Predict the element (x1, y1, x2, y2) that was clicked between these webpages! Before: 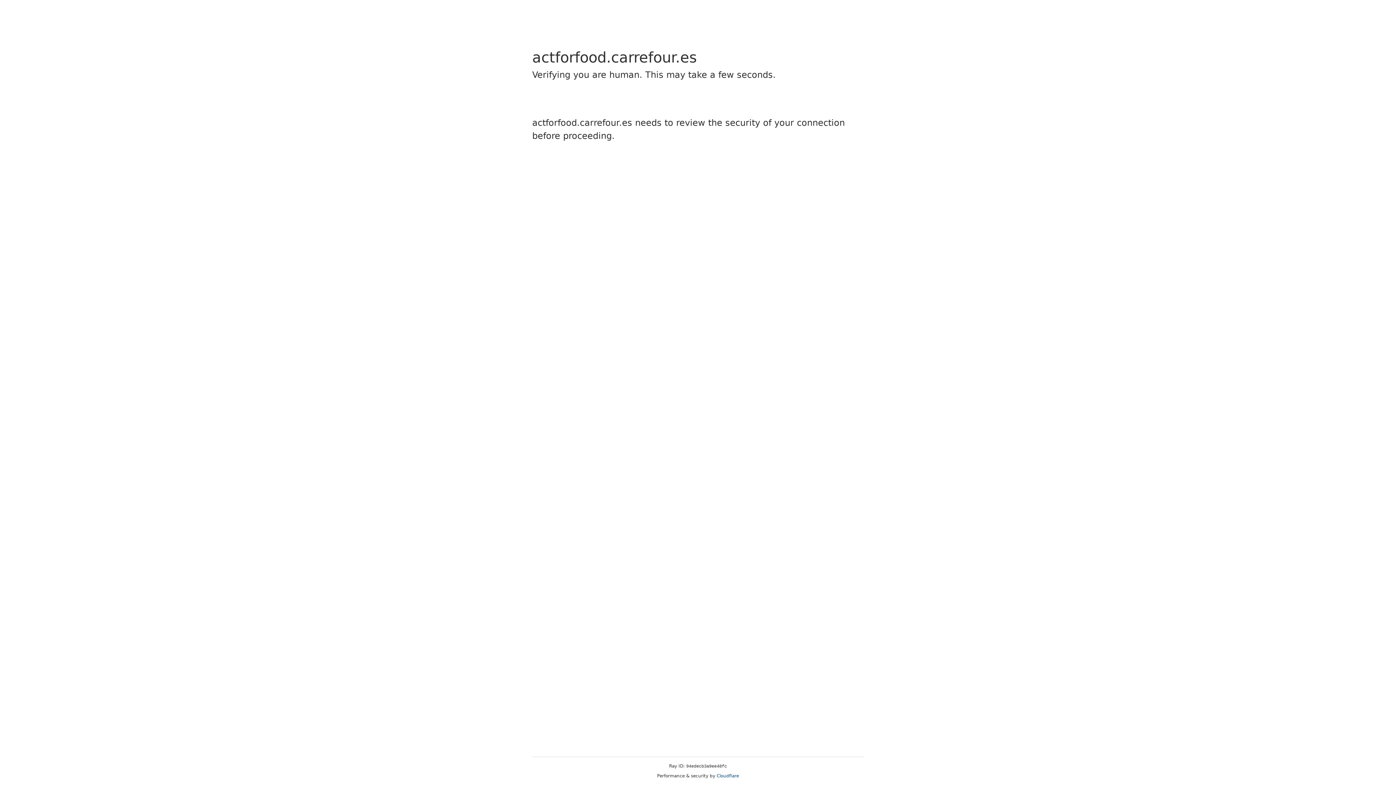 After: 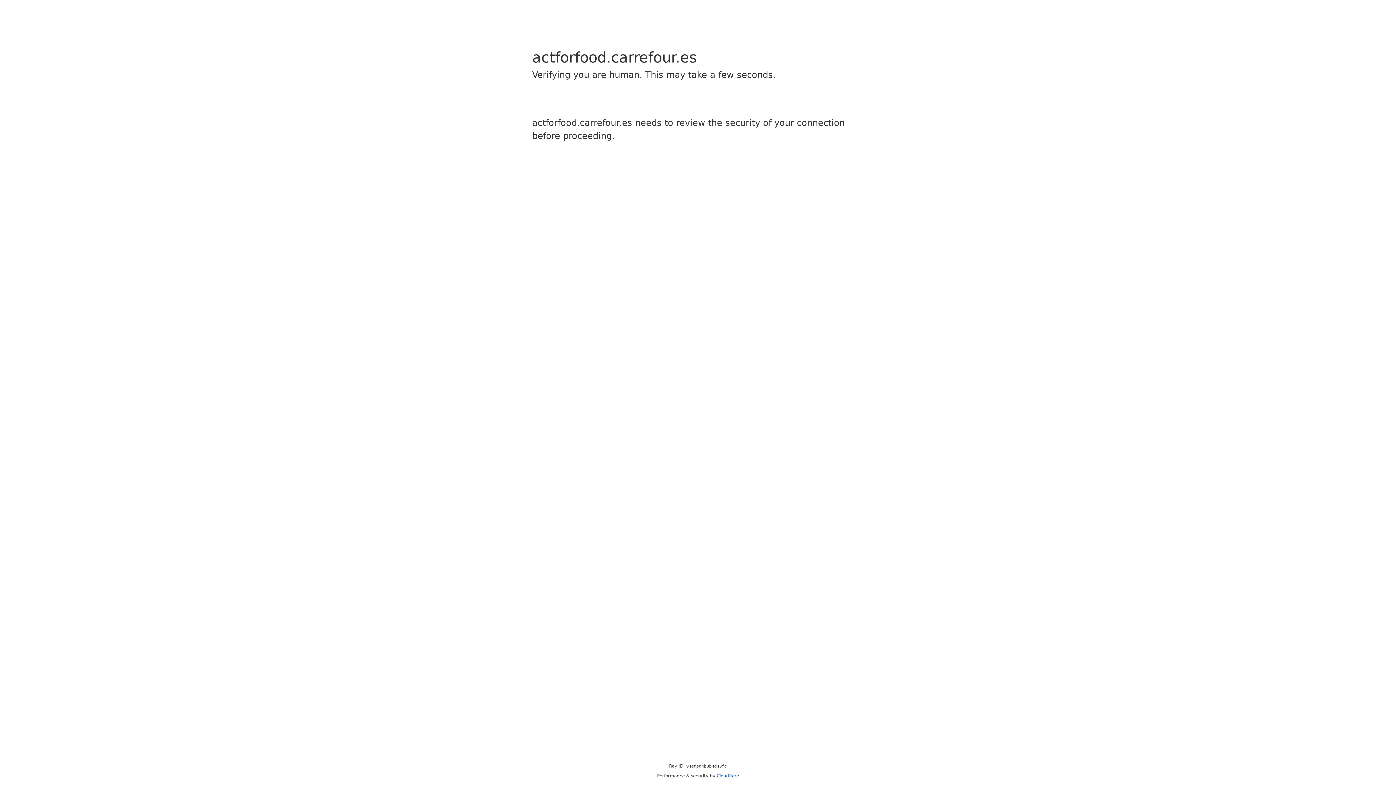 Action: label: Cloudflare bbox: (716, 773, 739, 778)